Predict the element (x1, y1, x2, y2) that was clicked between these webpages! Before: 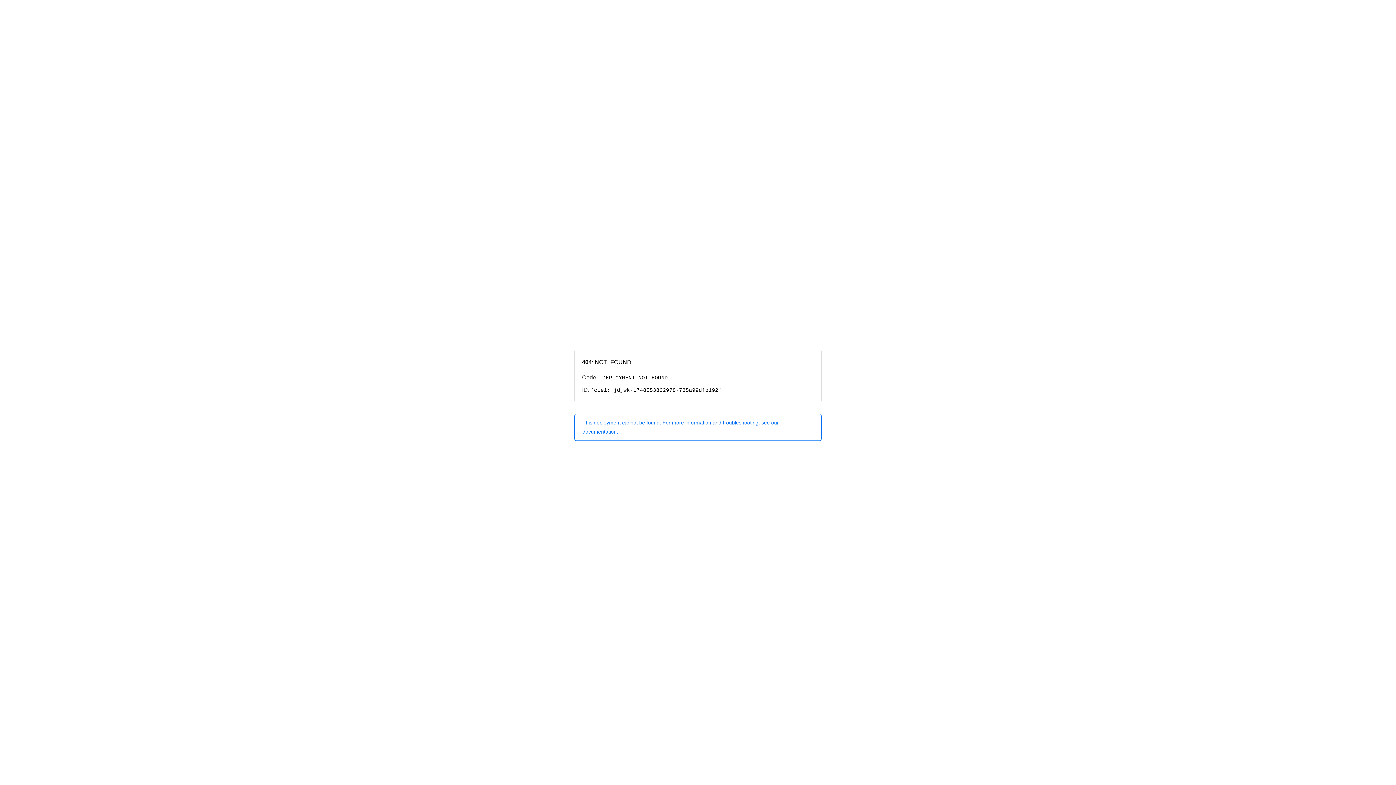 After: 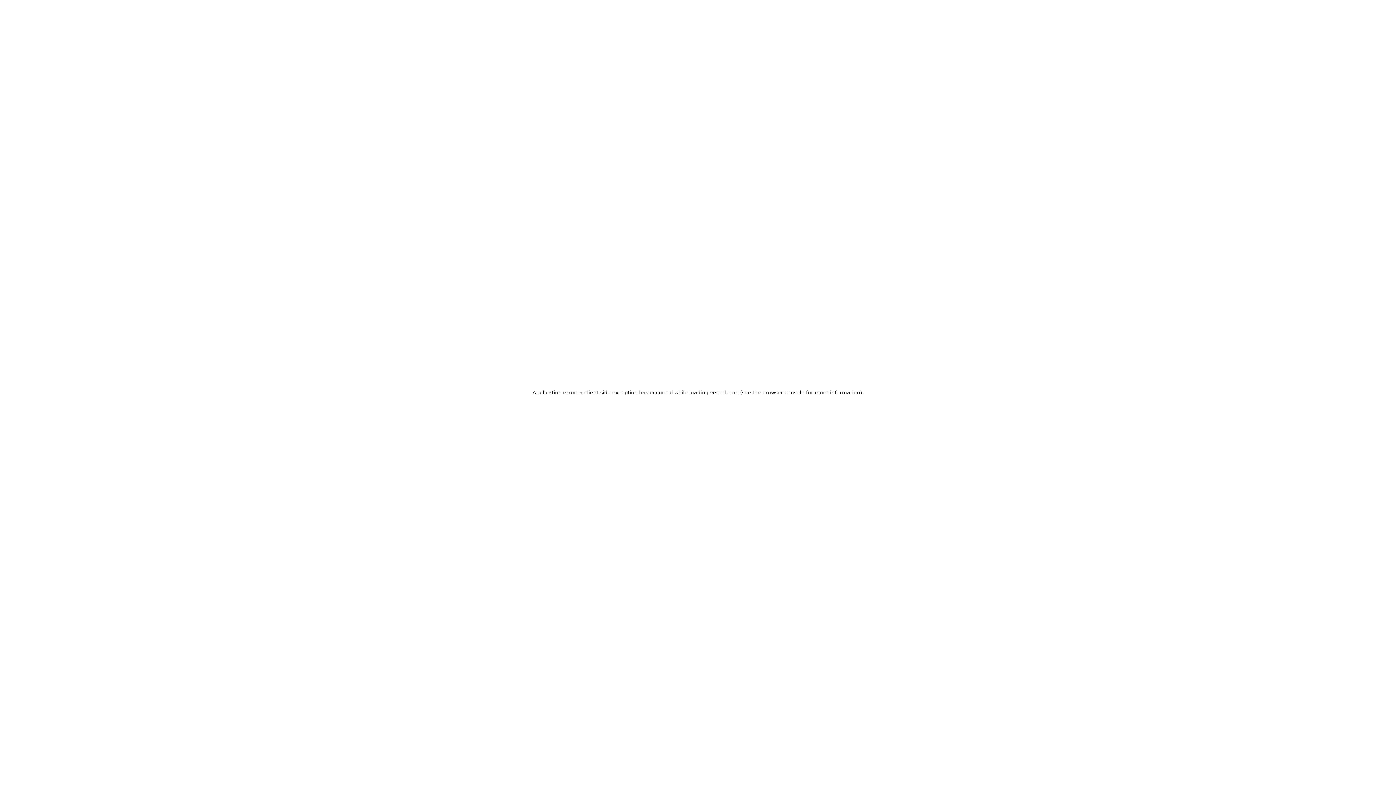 Action: label: This deployment cannot be found. For more information and troubleshooting, see our documentation. bbox: (574, 414, 821, 440)